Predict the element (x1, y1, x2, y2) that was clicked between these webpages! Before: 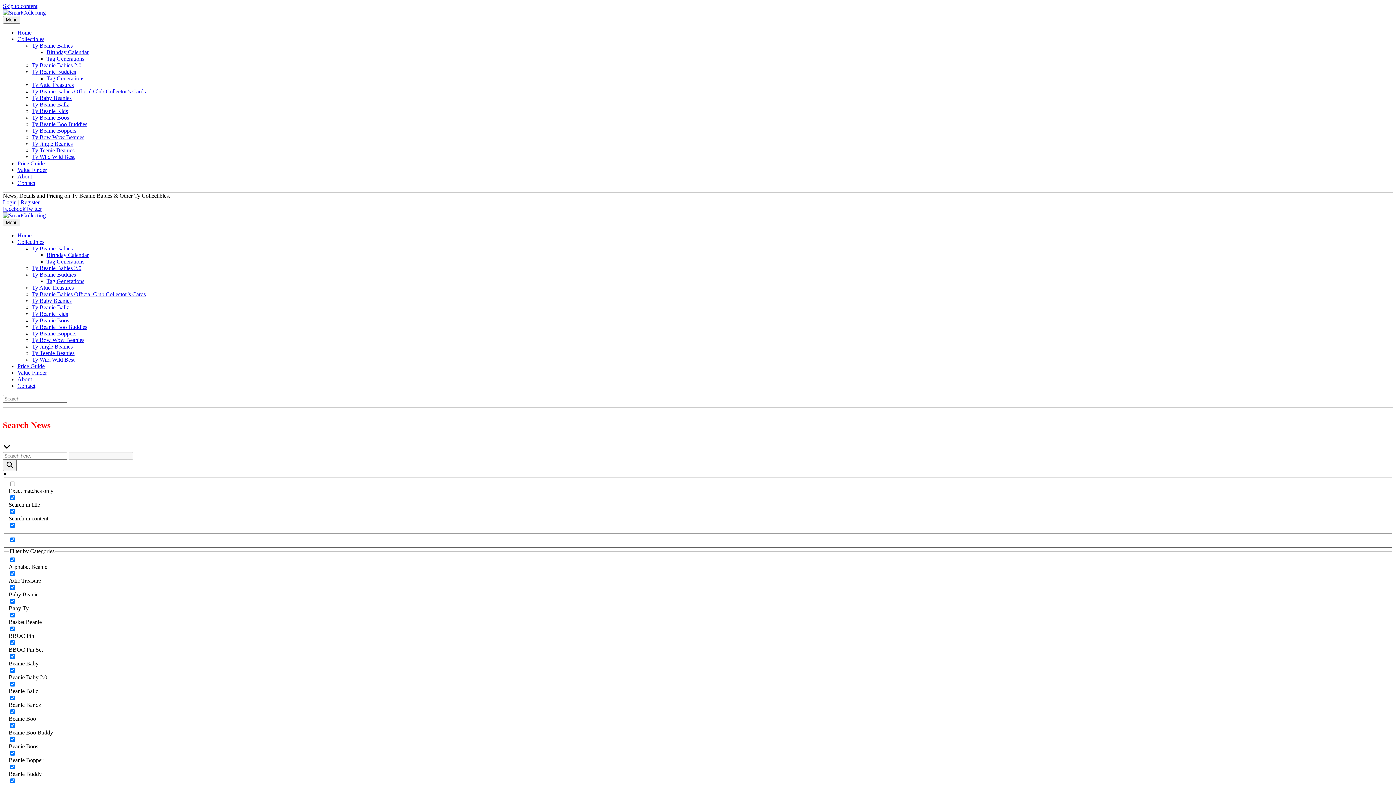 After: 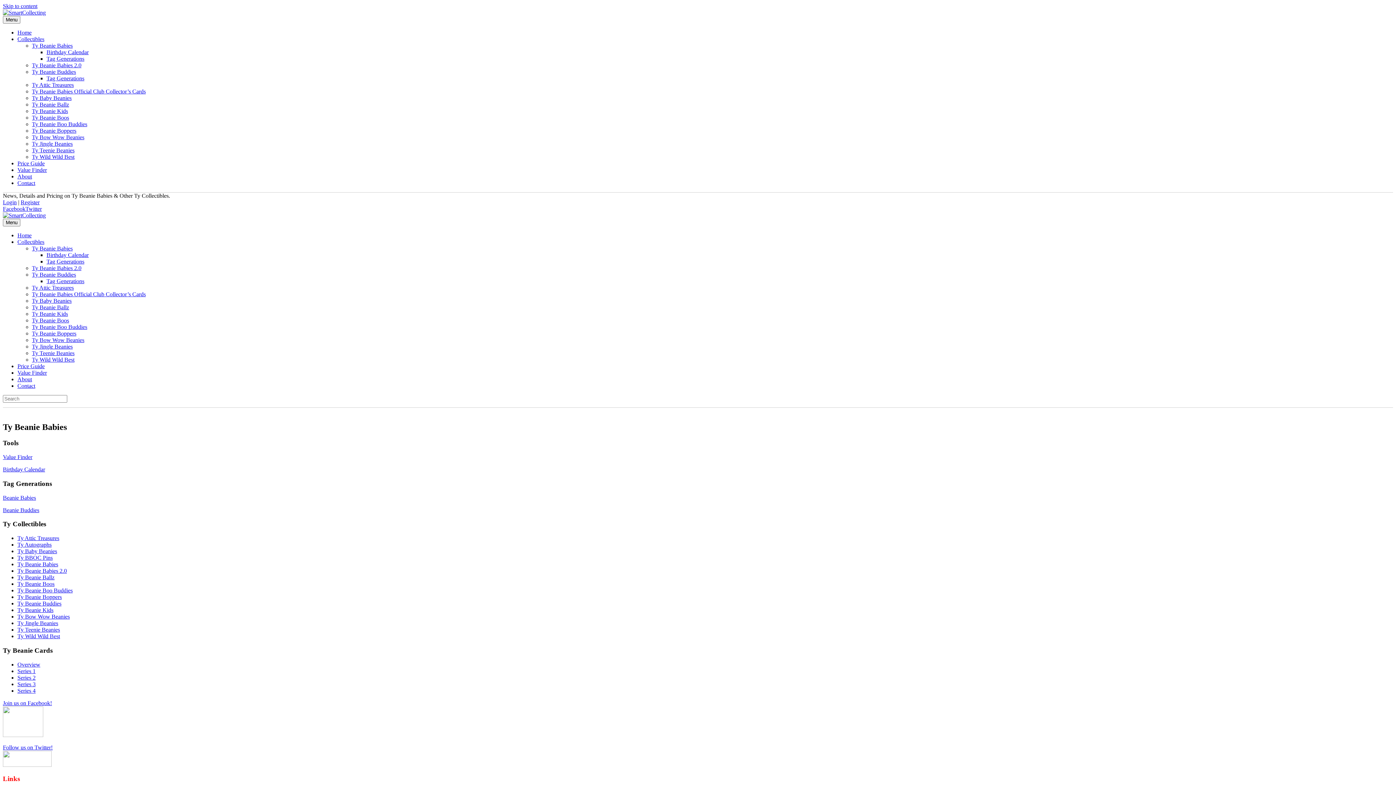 Action: bbox: (32, 245, 72, 251) label: Ty Beanie Babies